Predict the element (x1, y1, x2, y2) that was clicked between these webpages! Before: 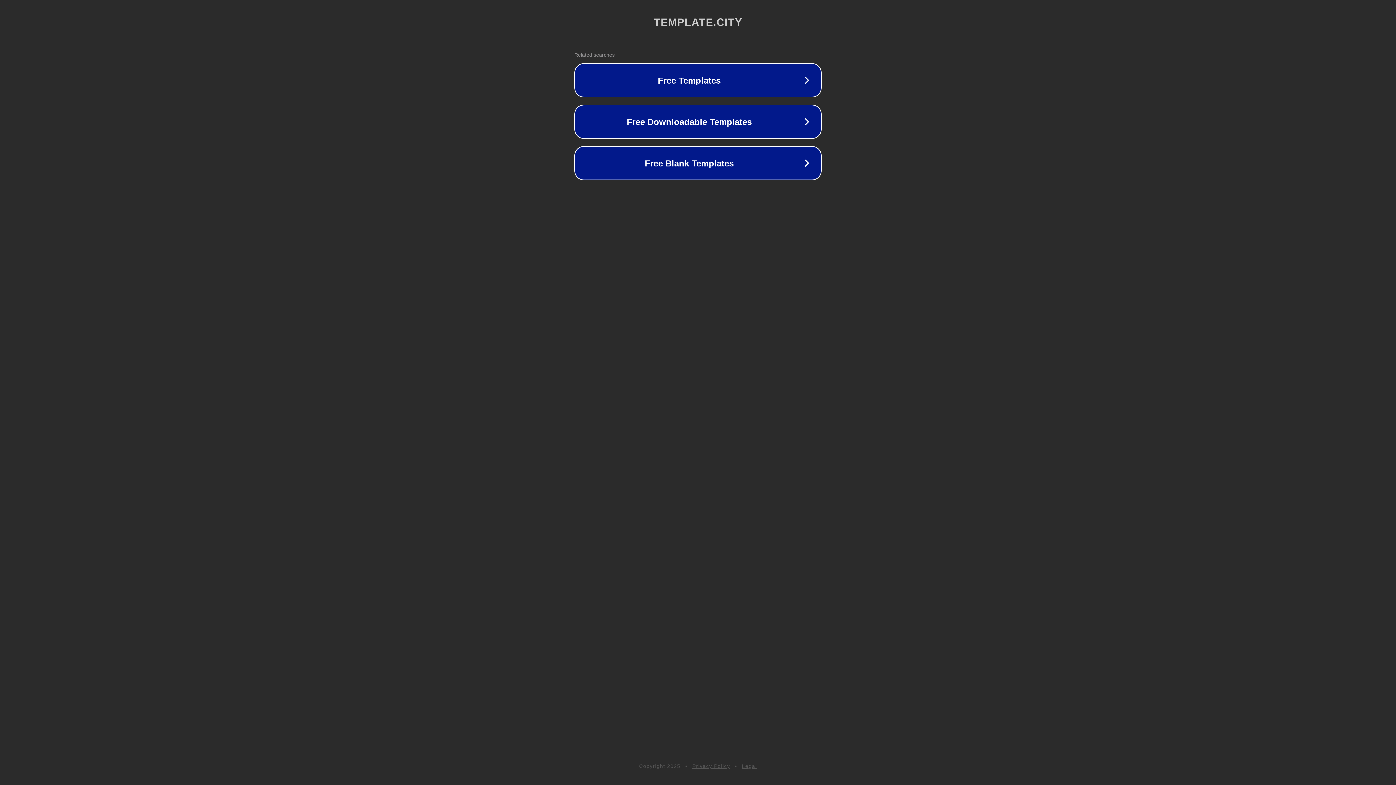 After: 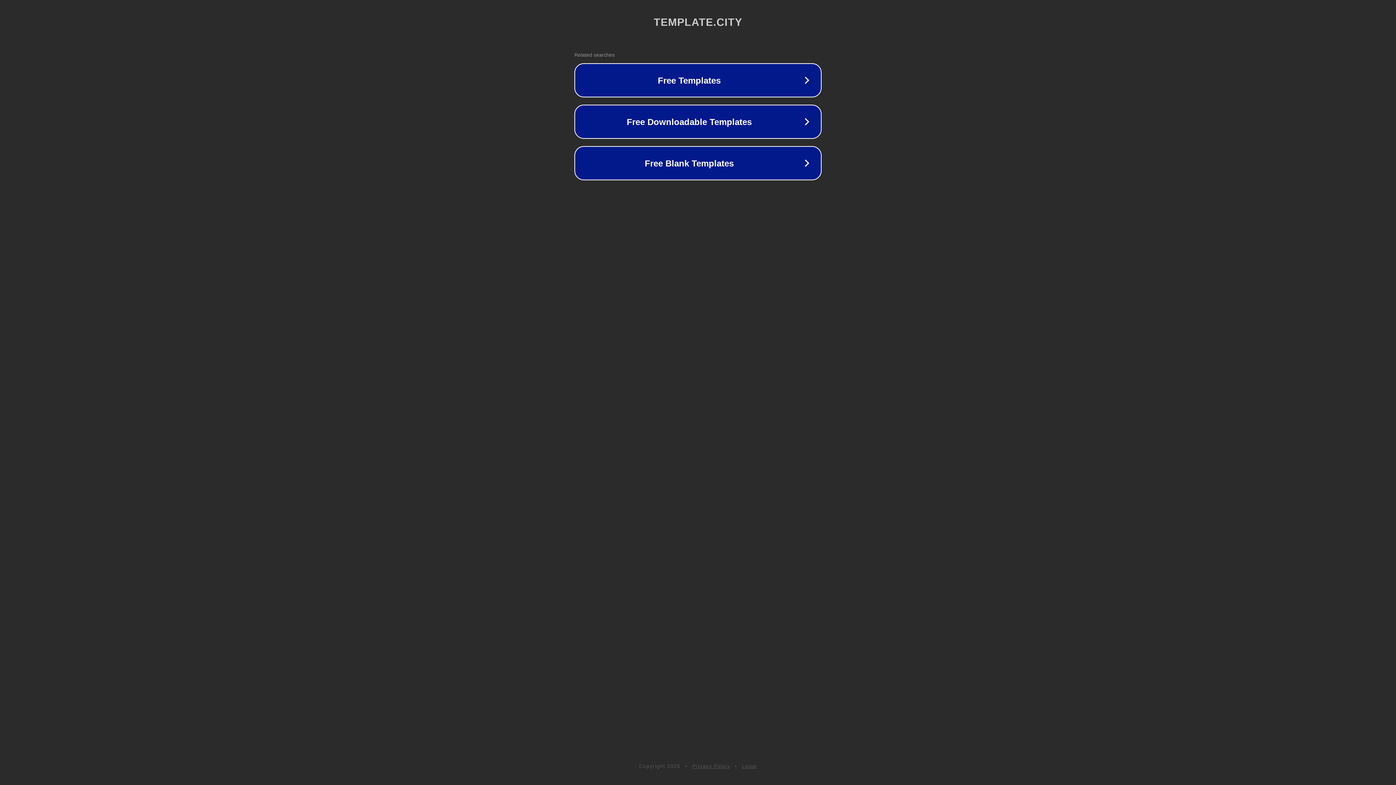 Action: bbox: (742, 763, 757, 769) label: Legal